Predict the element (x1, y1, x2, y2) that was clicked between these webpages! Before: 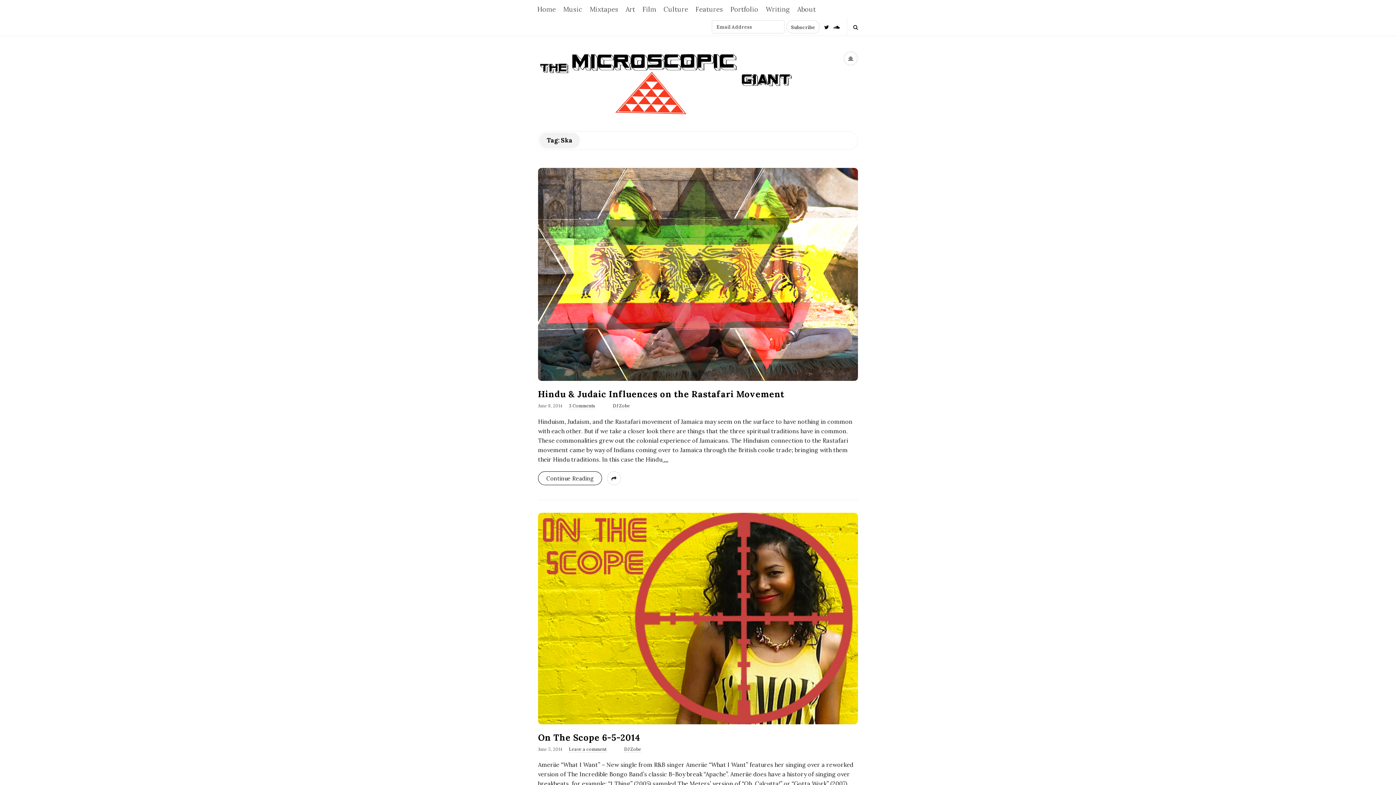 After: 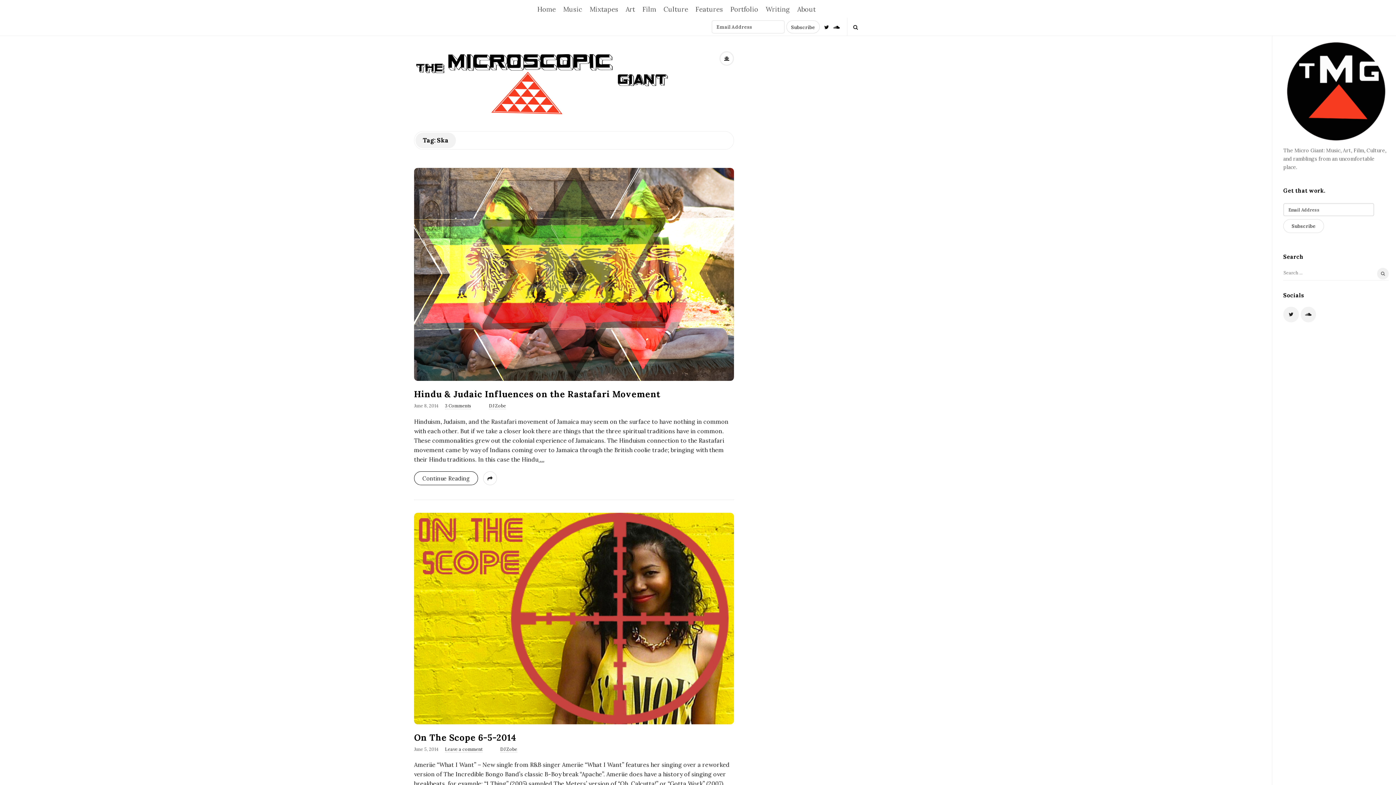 Action: bbox: (843, 51, 858, 65)